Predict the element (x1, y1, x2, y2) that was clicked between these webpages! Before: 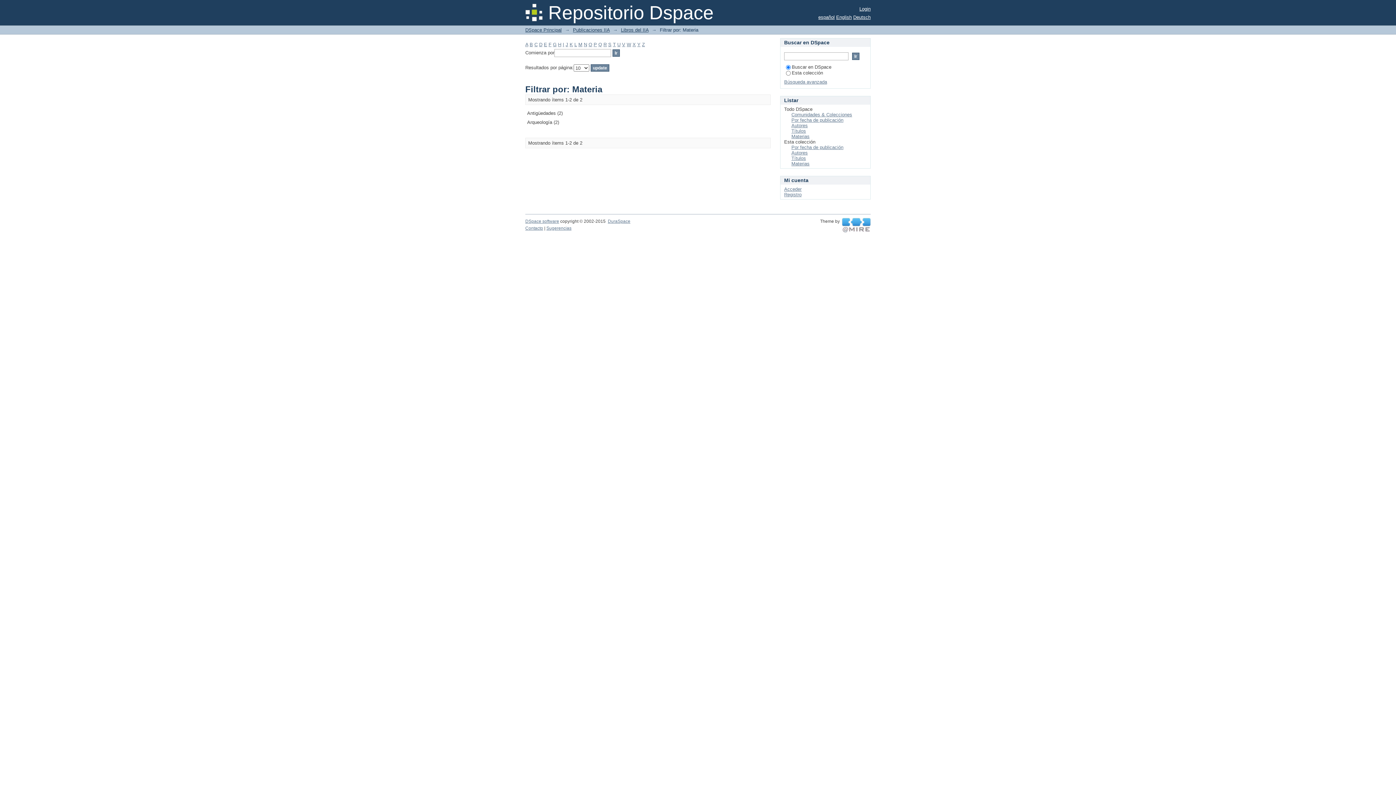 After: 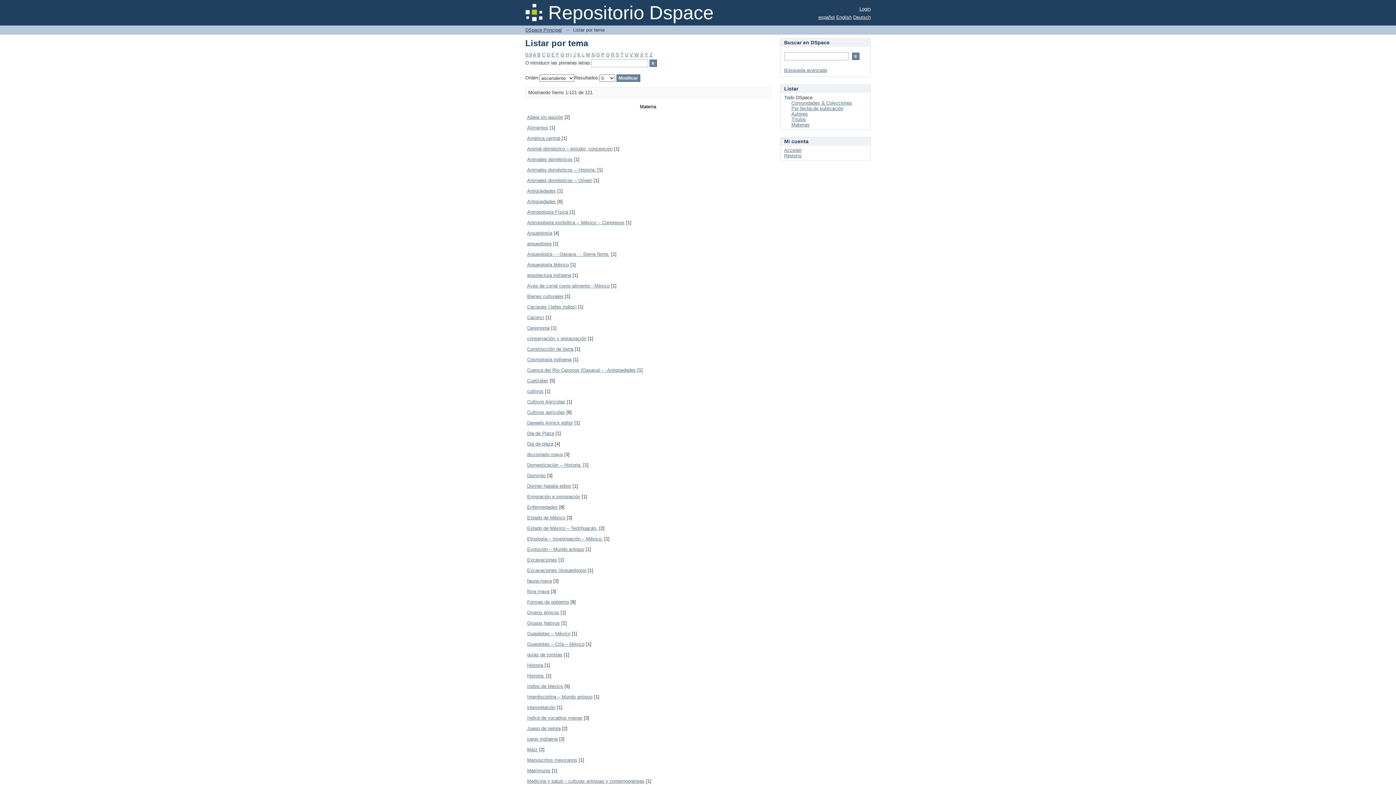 Action: label: Materias bbox: (791, 133, 809, 139)